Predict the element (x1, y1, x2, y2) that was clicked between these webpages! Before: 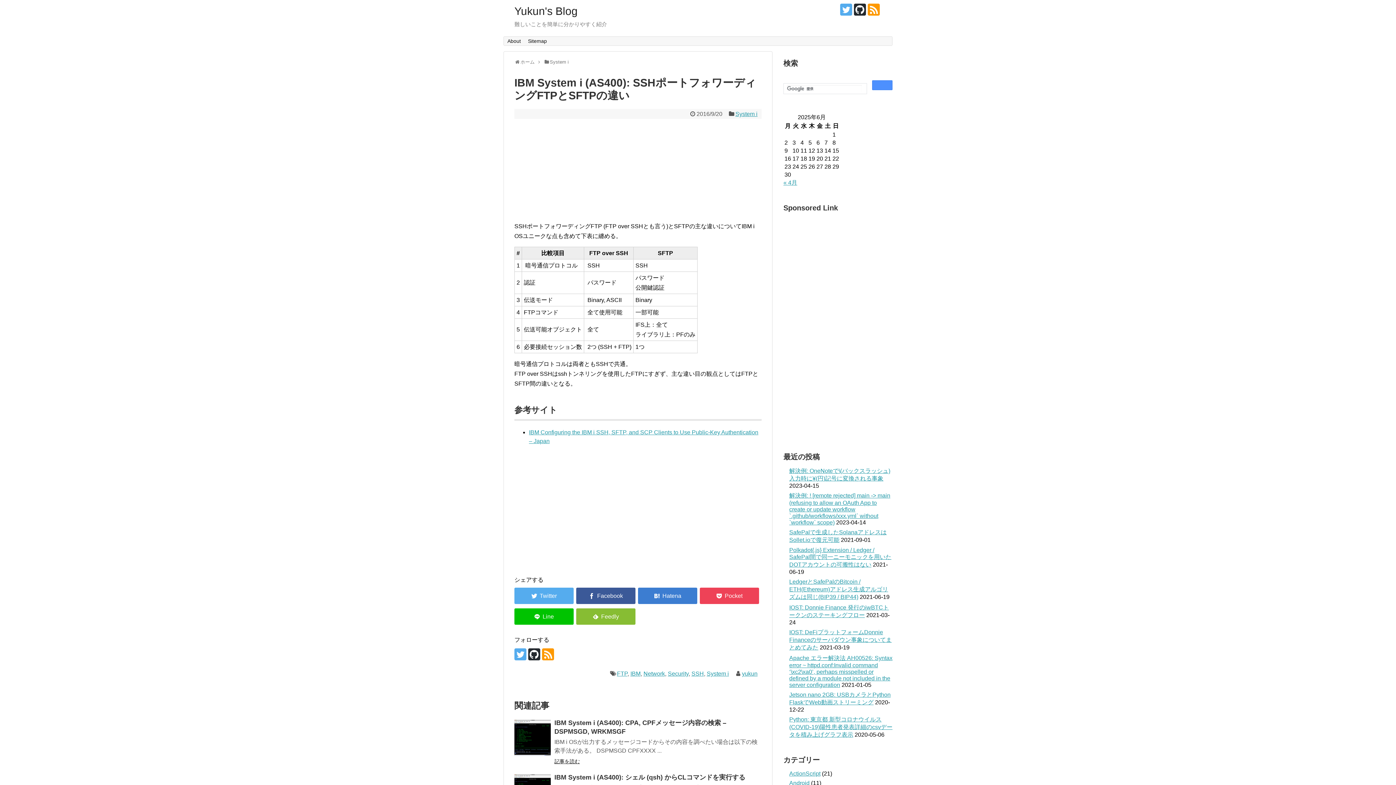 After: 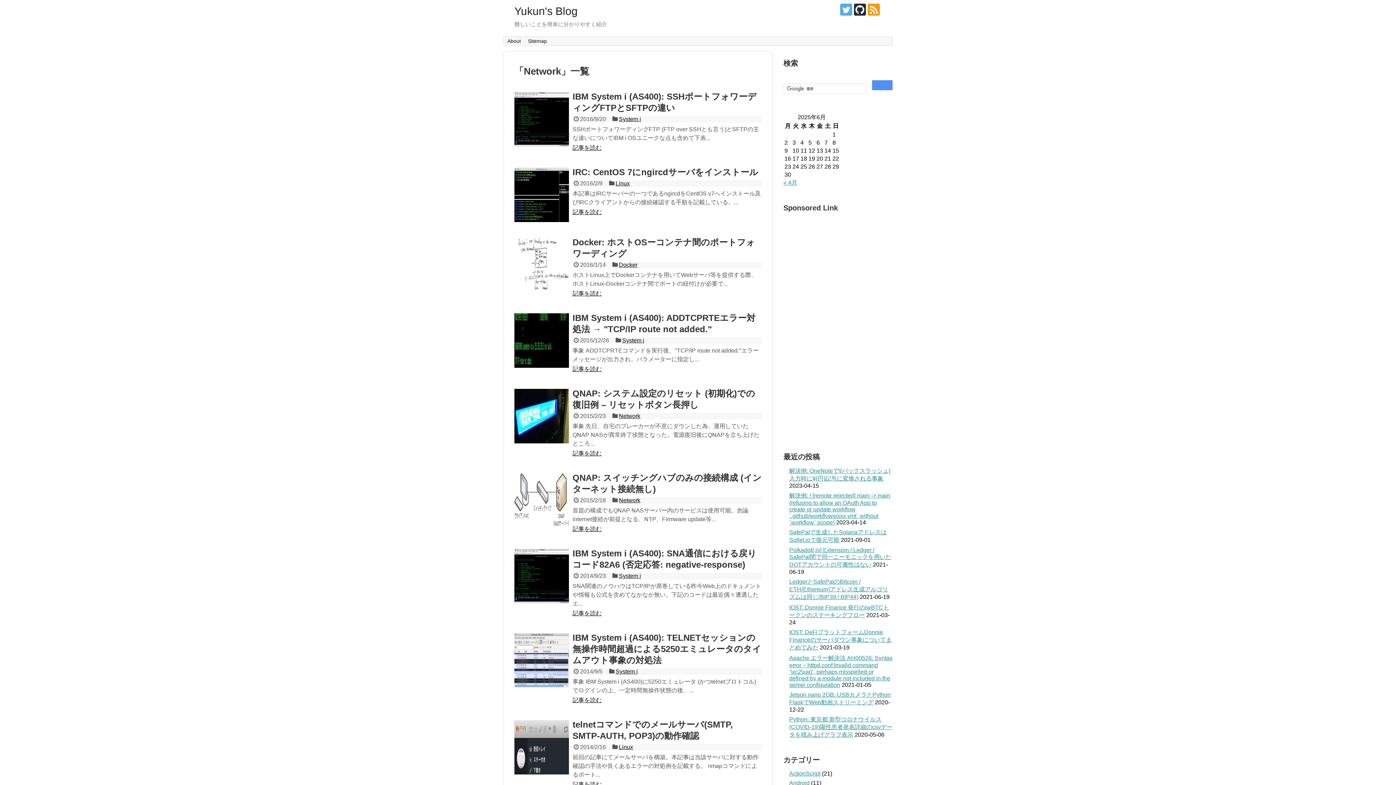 Action: label: Network bbox: (643, 671, 665, 677)